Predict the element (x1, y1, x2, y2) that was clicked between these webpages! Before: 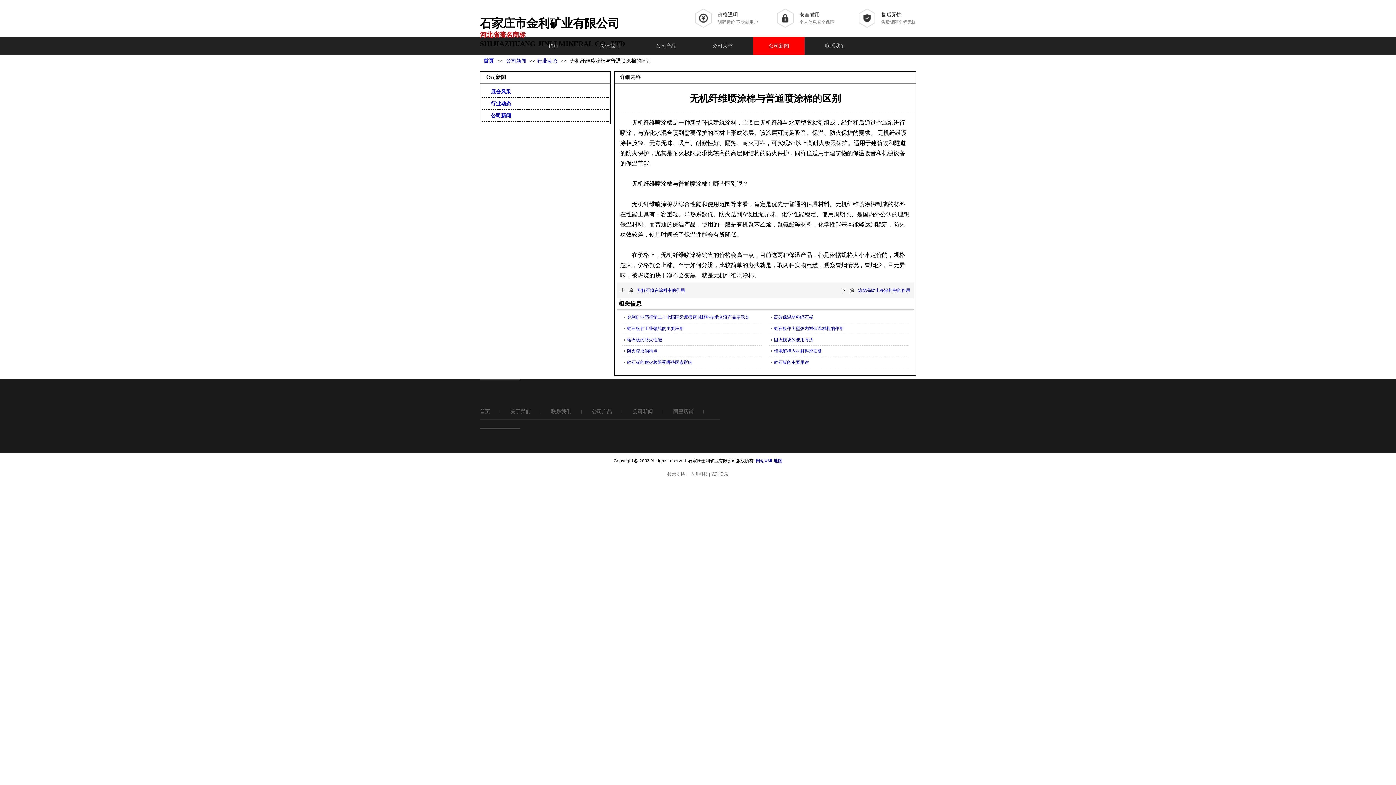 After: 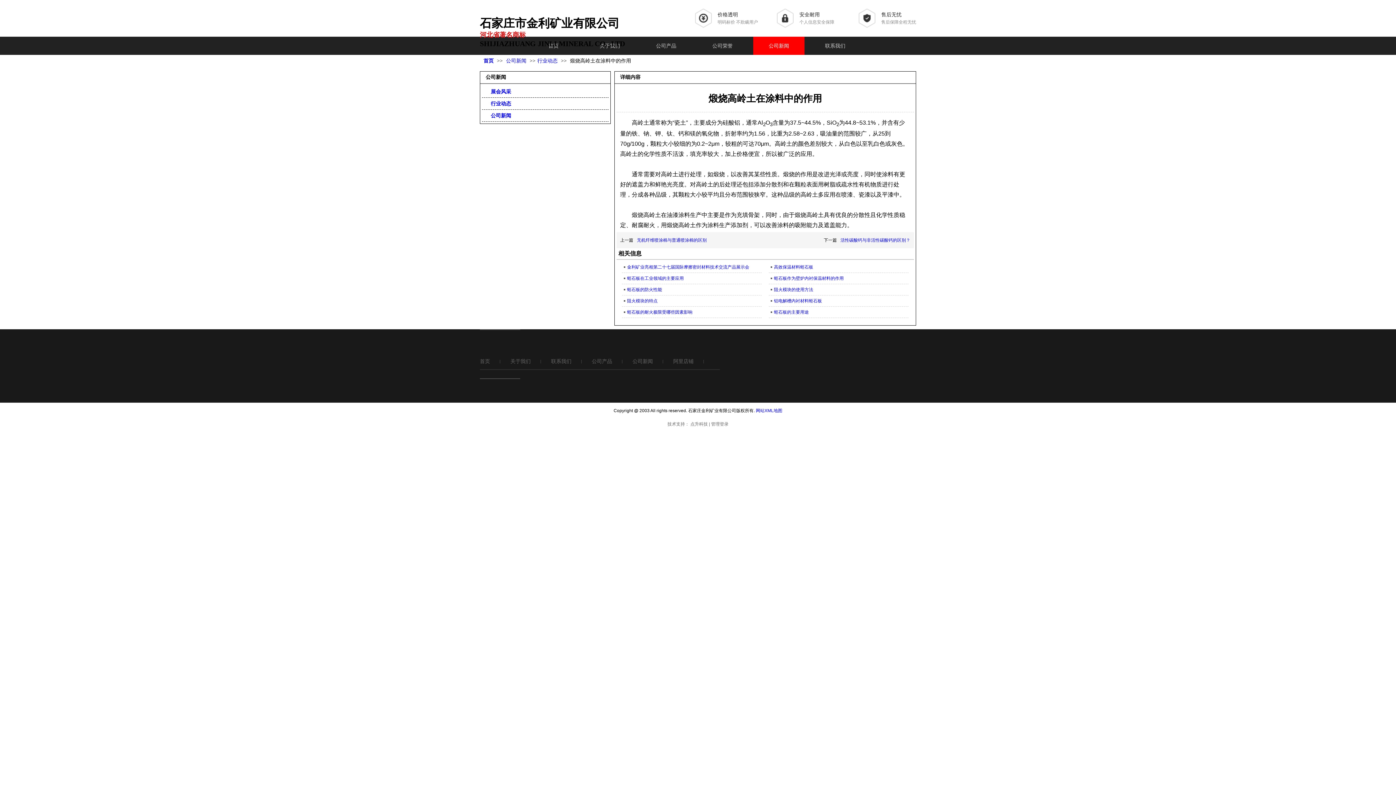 Action: bbox: (858, 288, 910, 293) label: 煅烧高岭土在涂料中的作用